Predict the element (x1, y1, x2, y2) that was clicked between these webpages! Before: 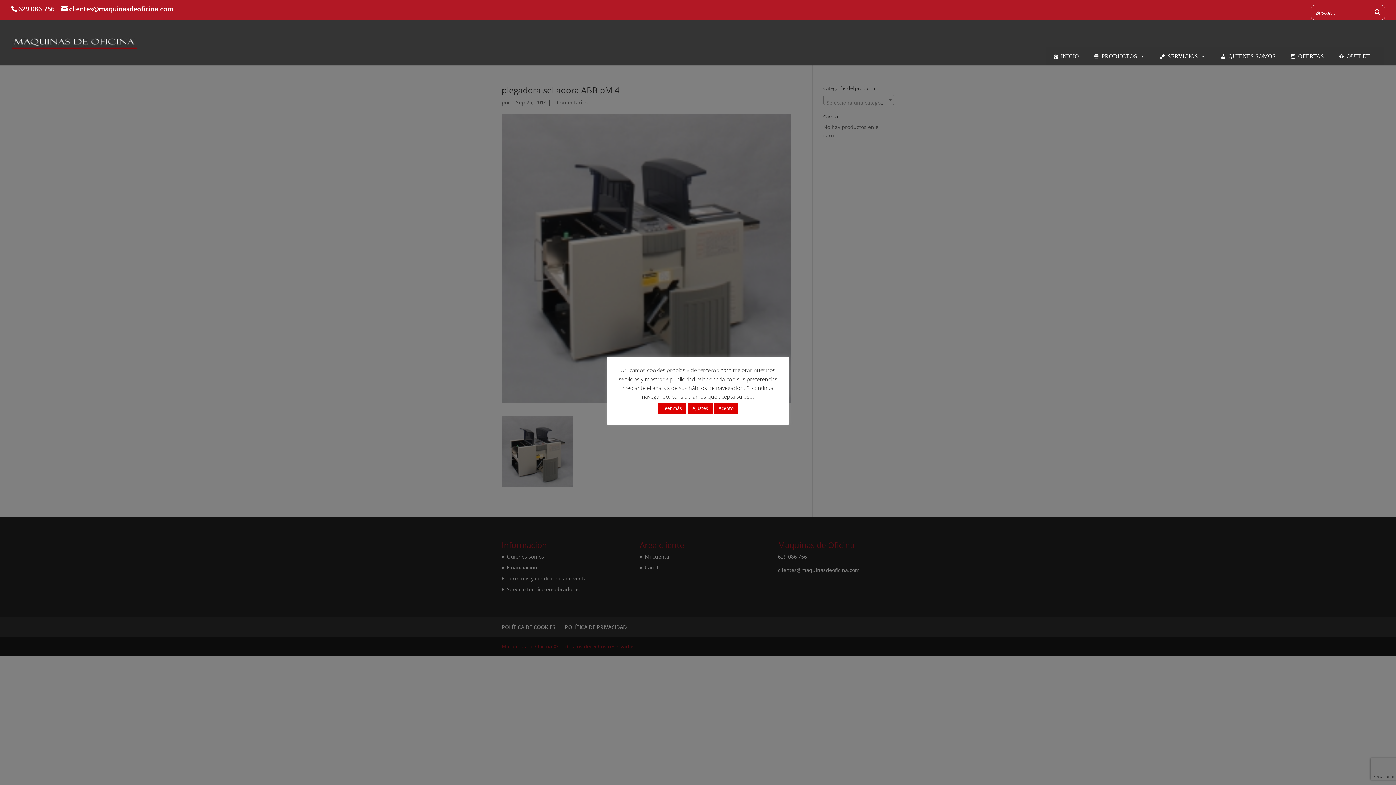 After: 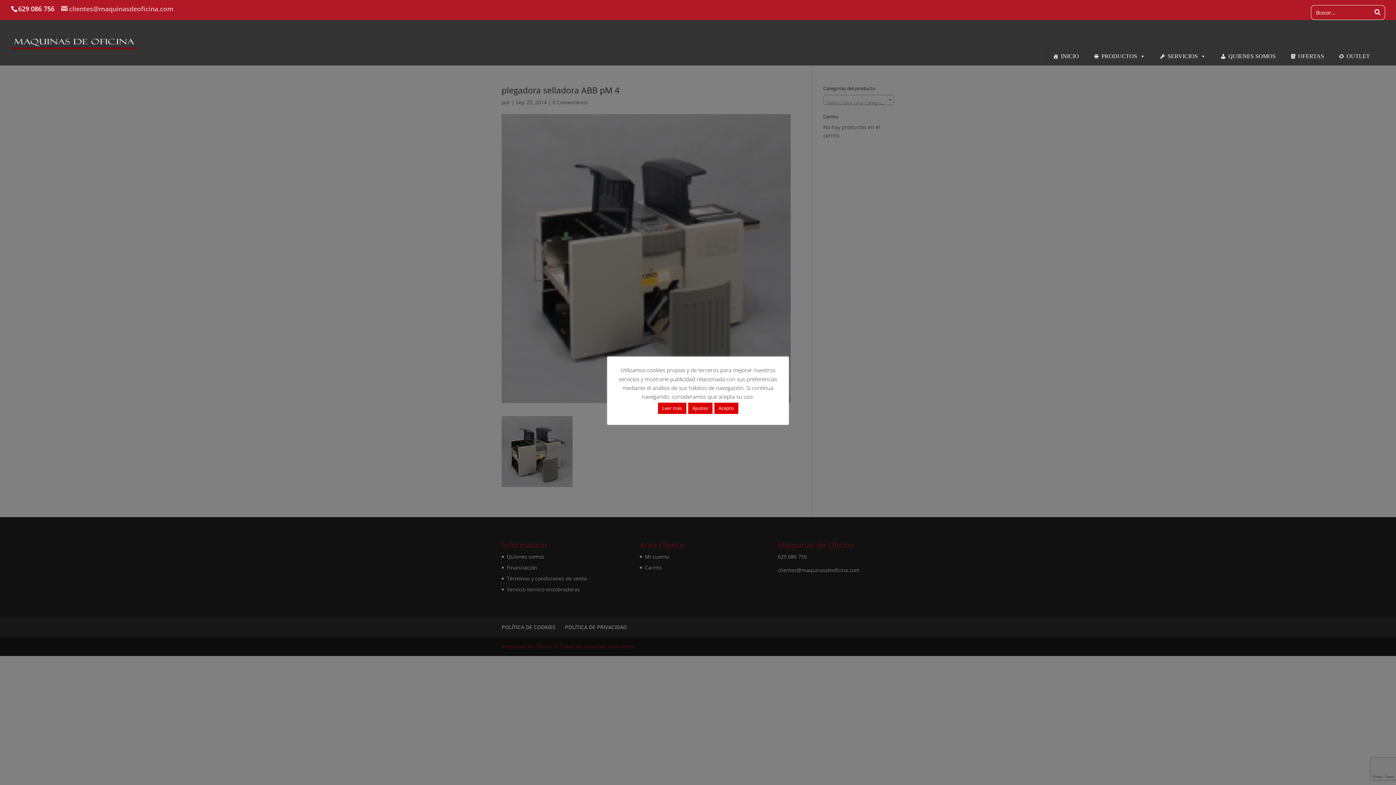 Action: bbox: (61, 4, 173, 12) label: clientes@maquinasdeoficina.com